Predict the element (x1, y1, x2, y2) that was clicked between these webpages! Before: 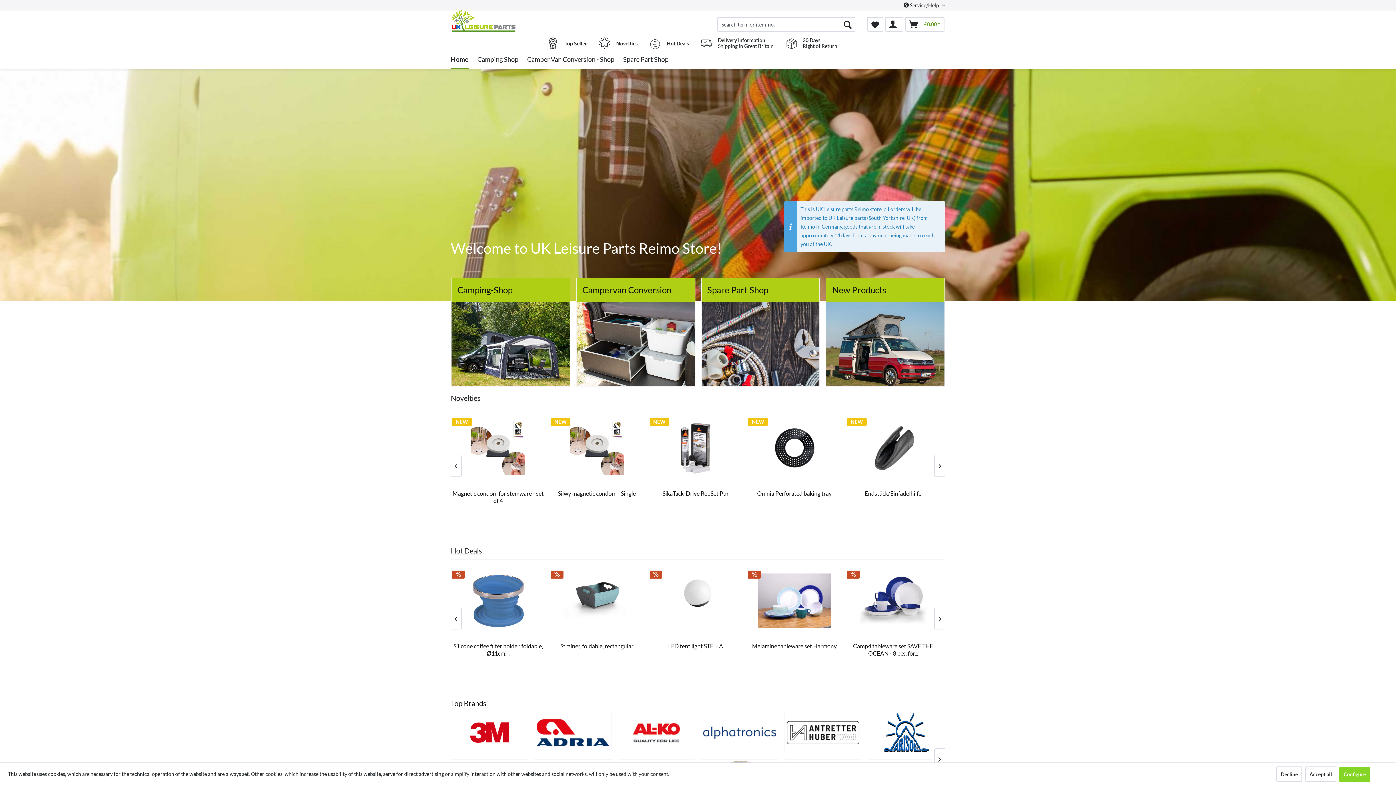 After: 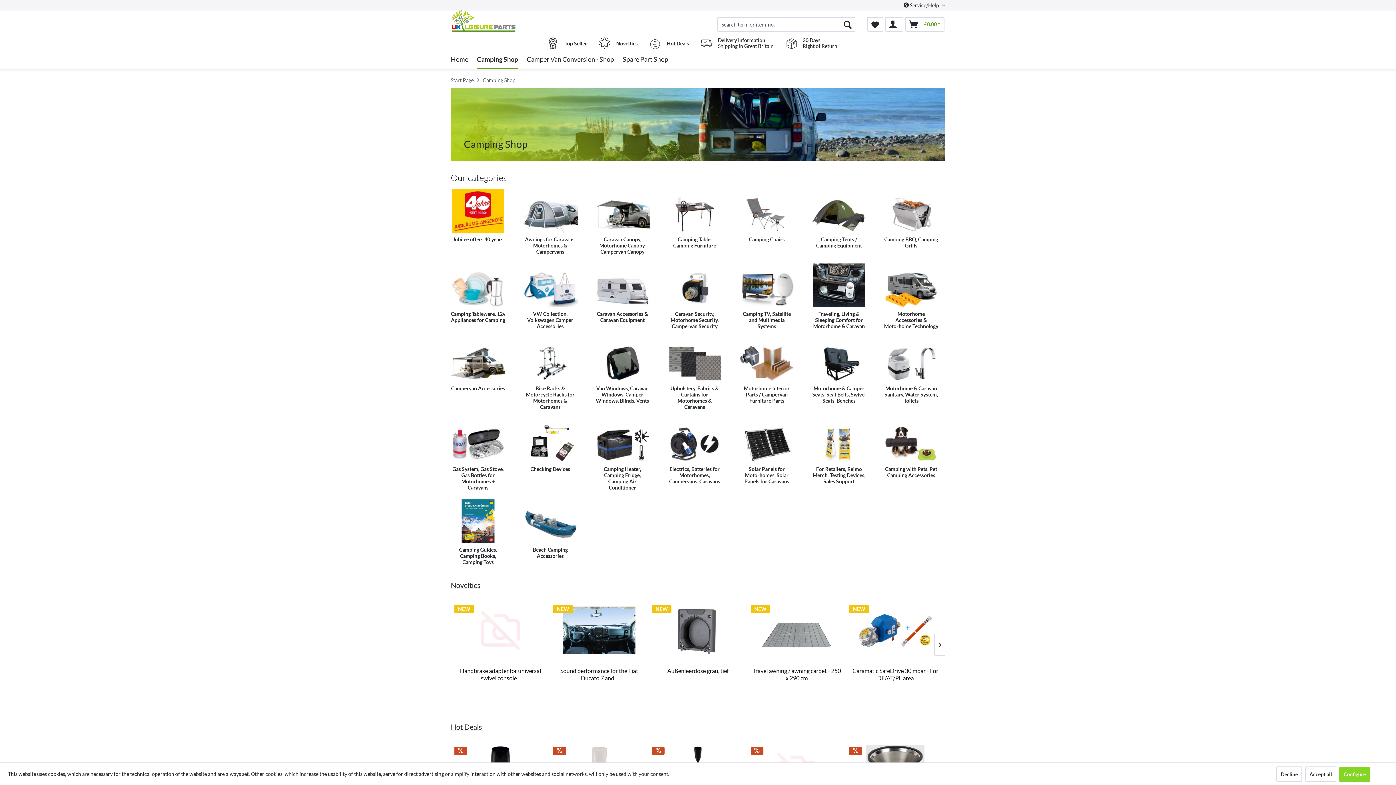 Action: label: Camping-Shop bbox: (450, 277, 570, 386)